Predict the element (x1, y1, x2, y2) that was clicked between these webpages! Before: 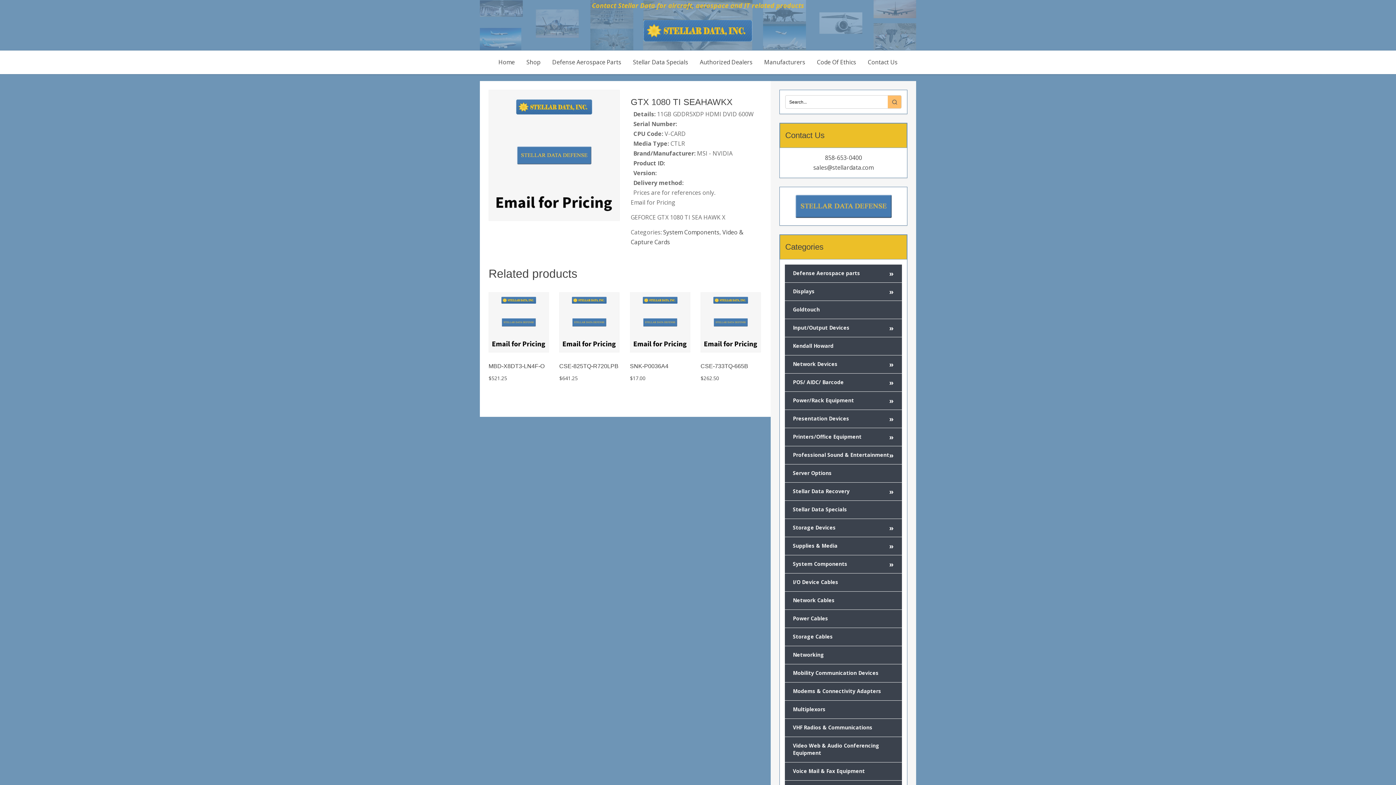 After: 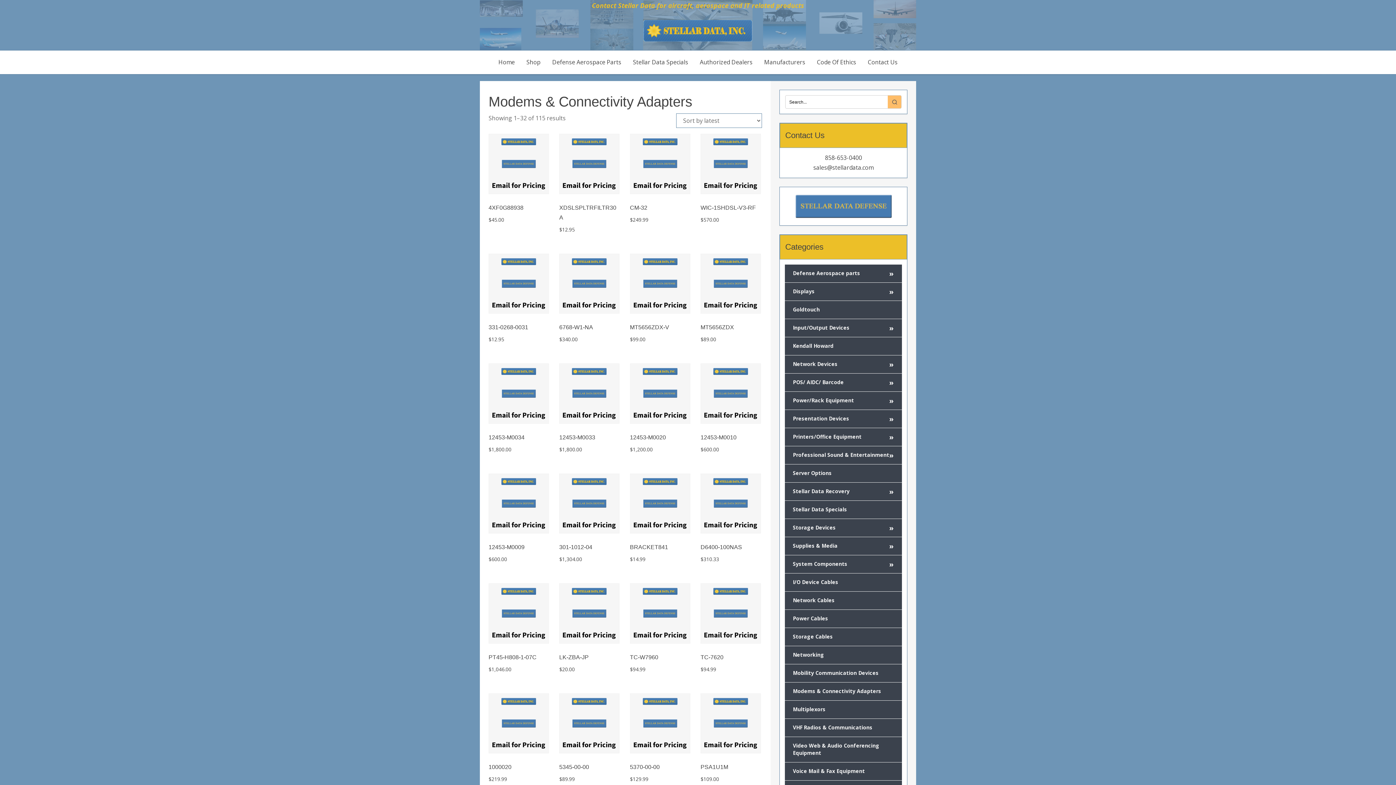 Action: bbox: (785, 682, 902, 700) label: Modems & Connectivity Adapters